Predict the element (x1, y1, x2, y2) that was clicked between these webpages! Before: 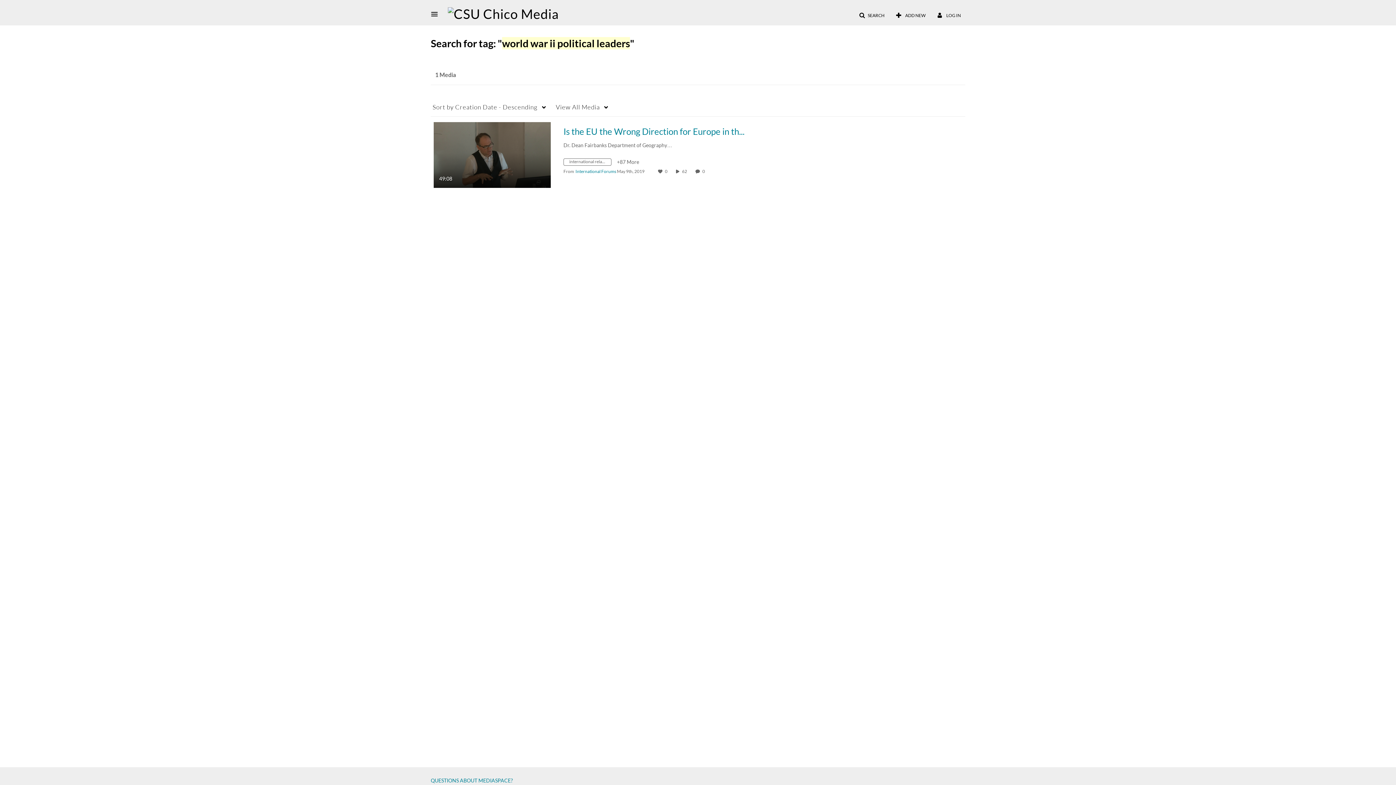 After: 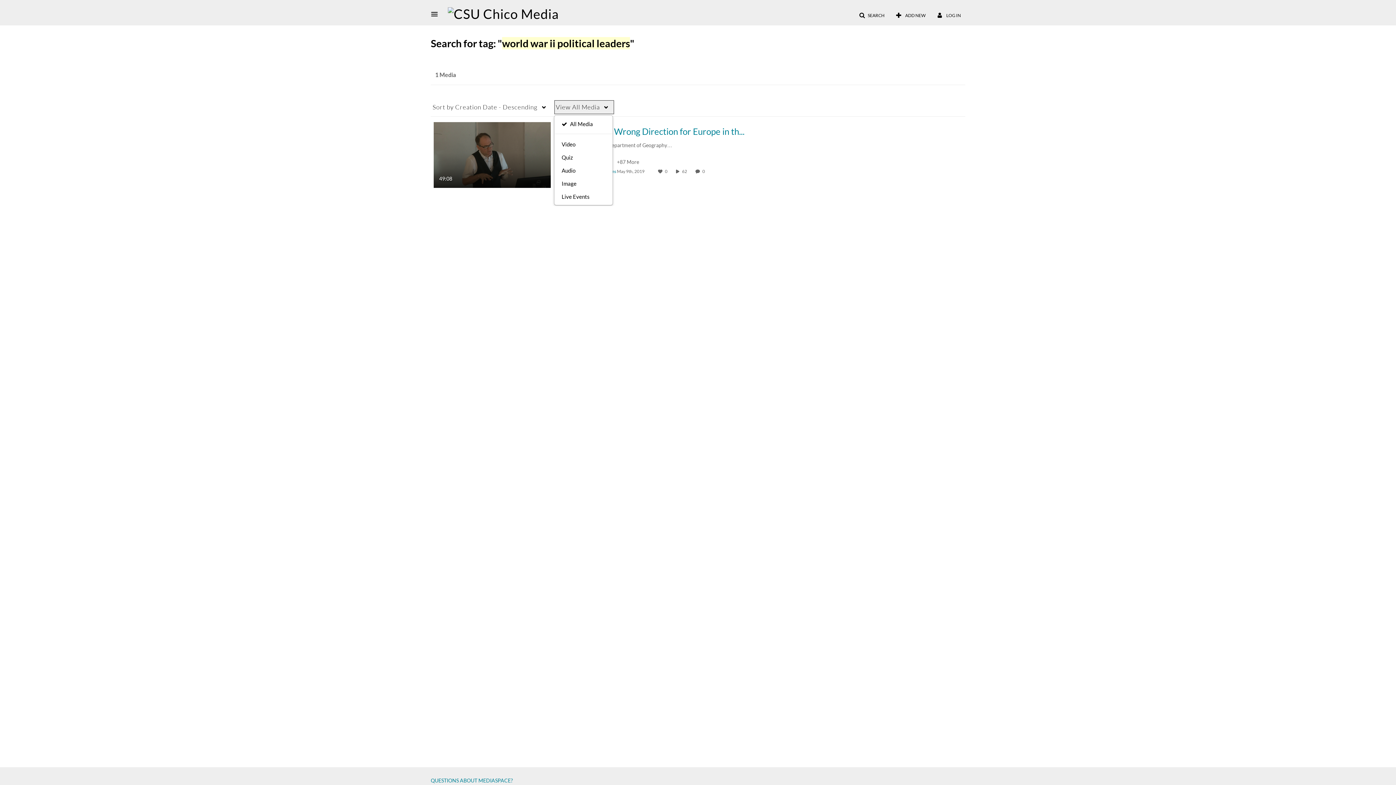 Action: label: View All Media bbox: (554, 100, 614, 114)